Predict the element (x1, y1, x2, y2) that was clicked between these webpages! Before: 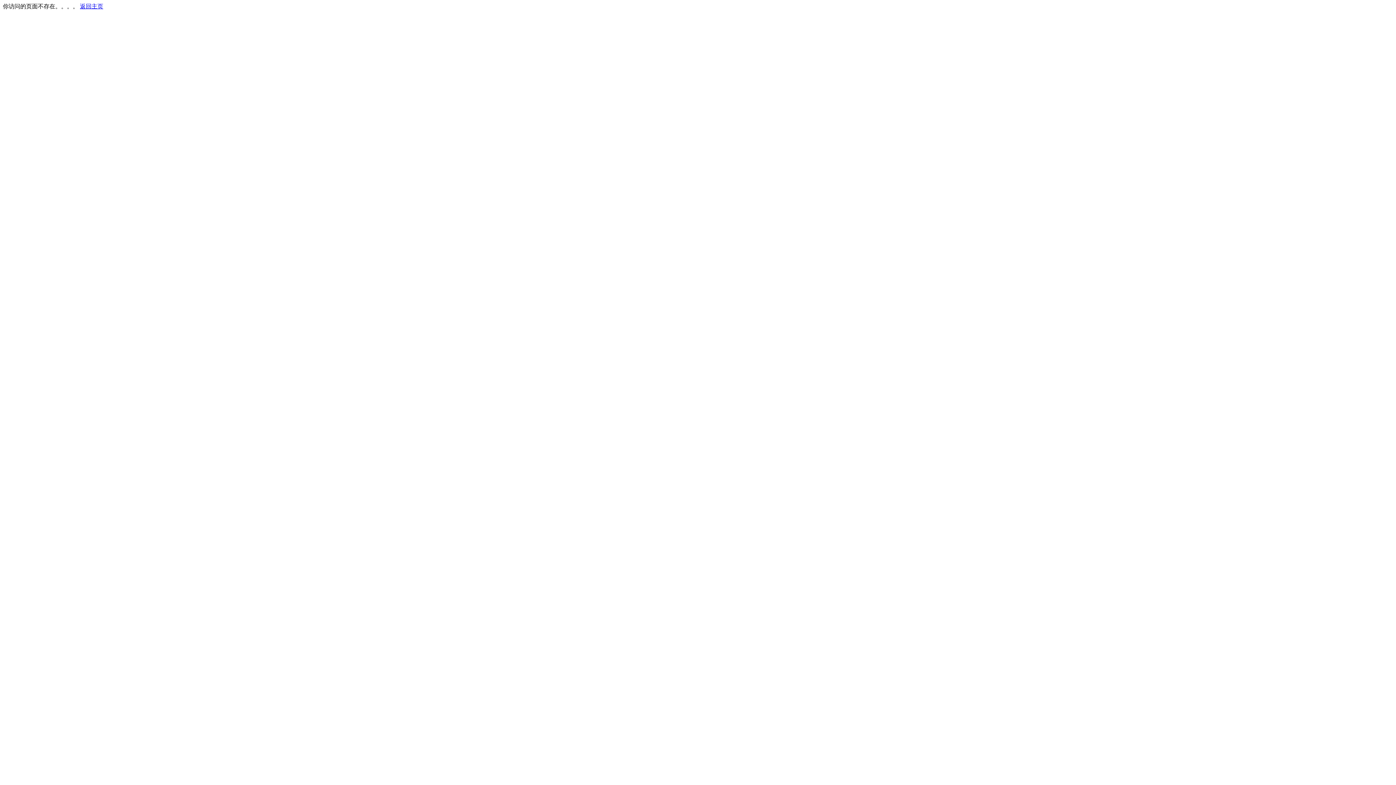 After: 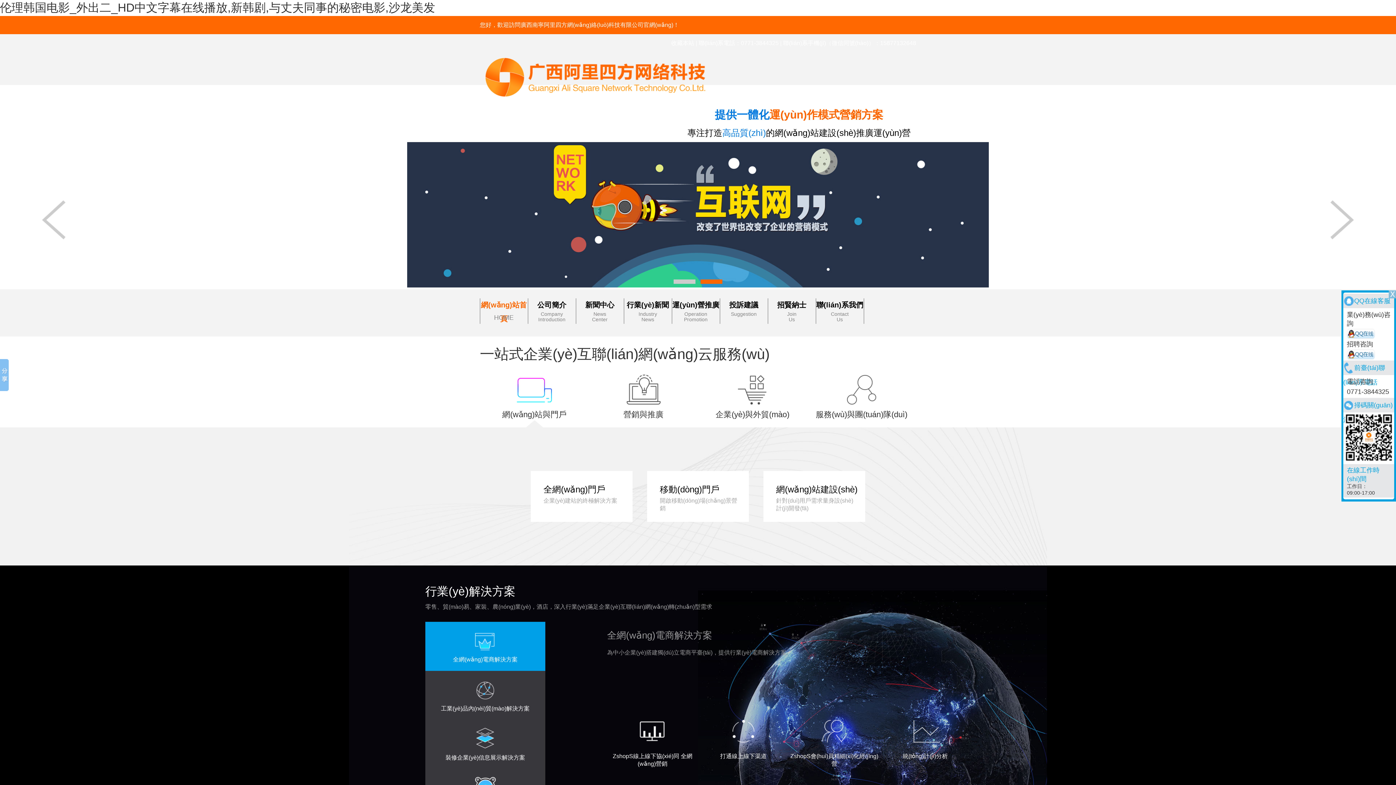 Action: label: 返回主页 bbox: (80, 3, 103, 9)